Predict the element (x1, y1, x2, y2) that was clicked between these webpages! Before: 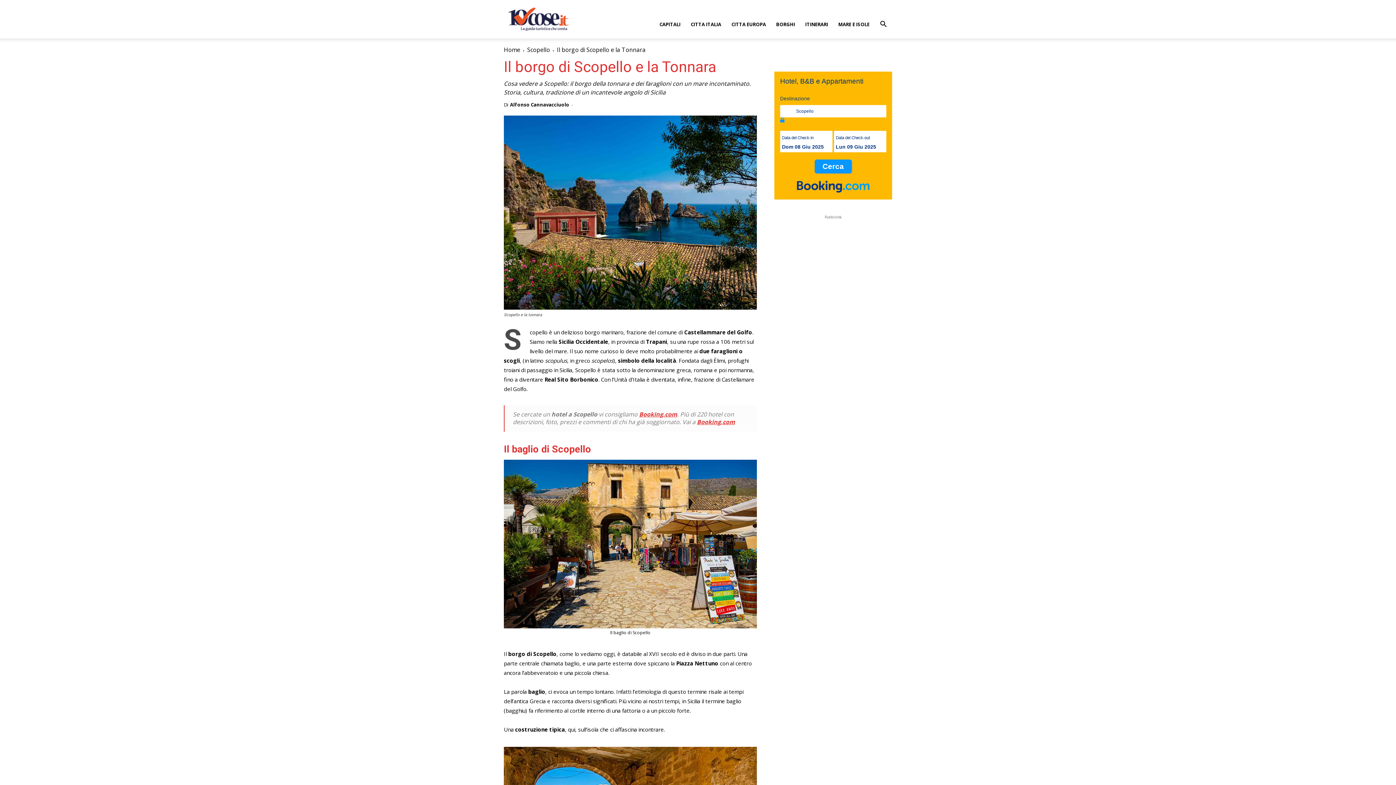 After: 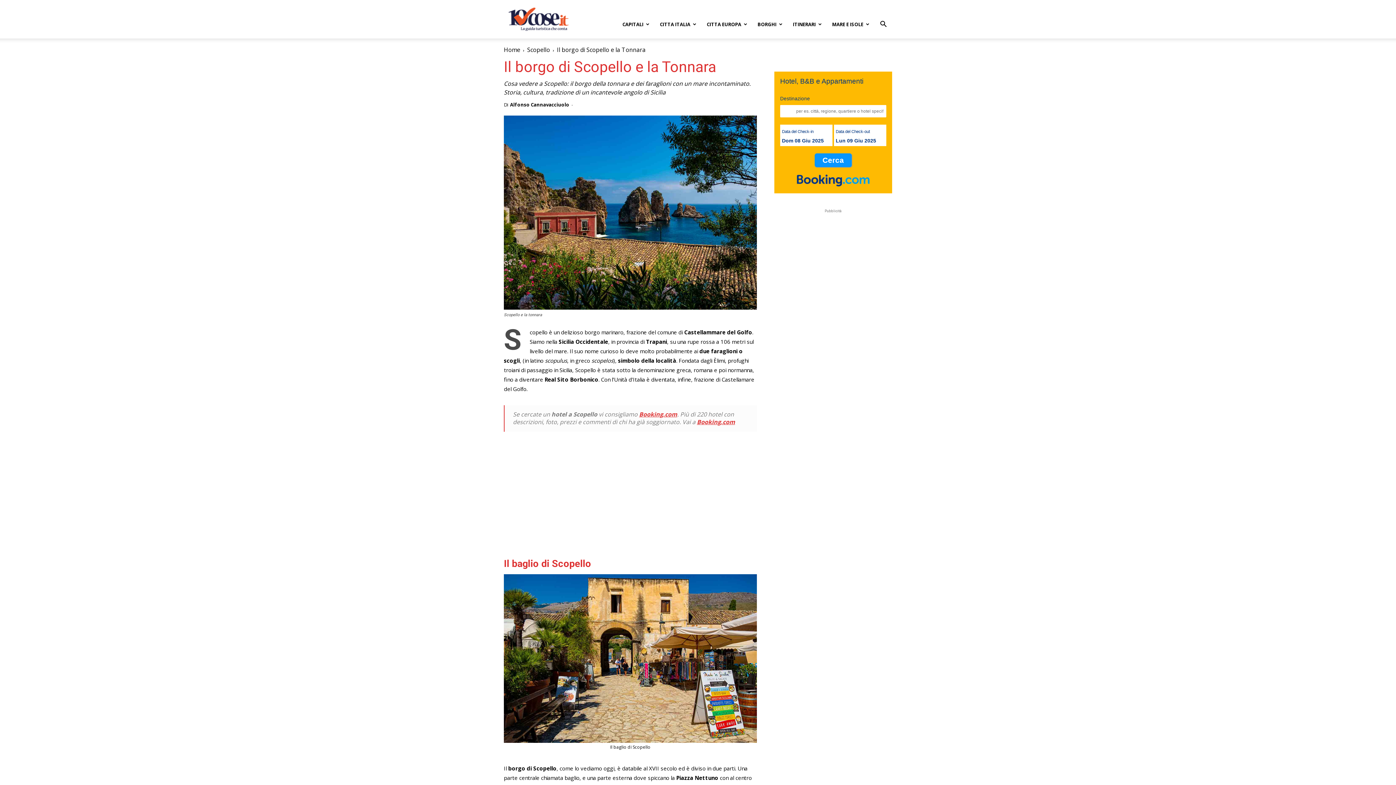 Action: bbox: (780, 118, 784, 123)